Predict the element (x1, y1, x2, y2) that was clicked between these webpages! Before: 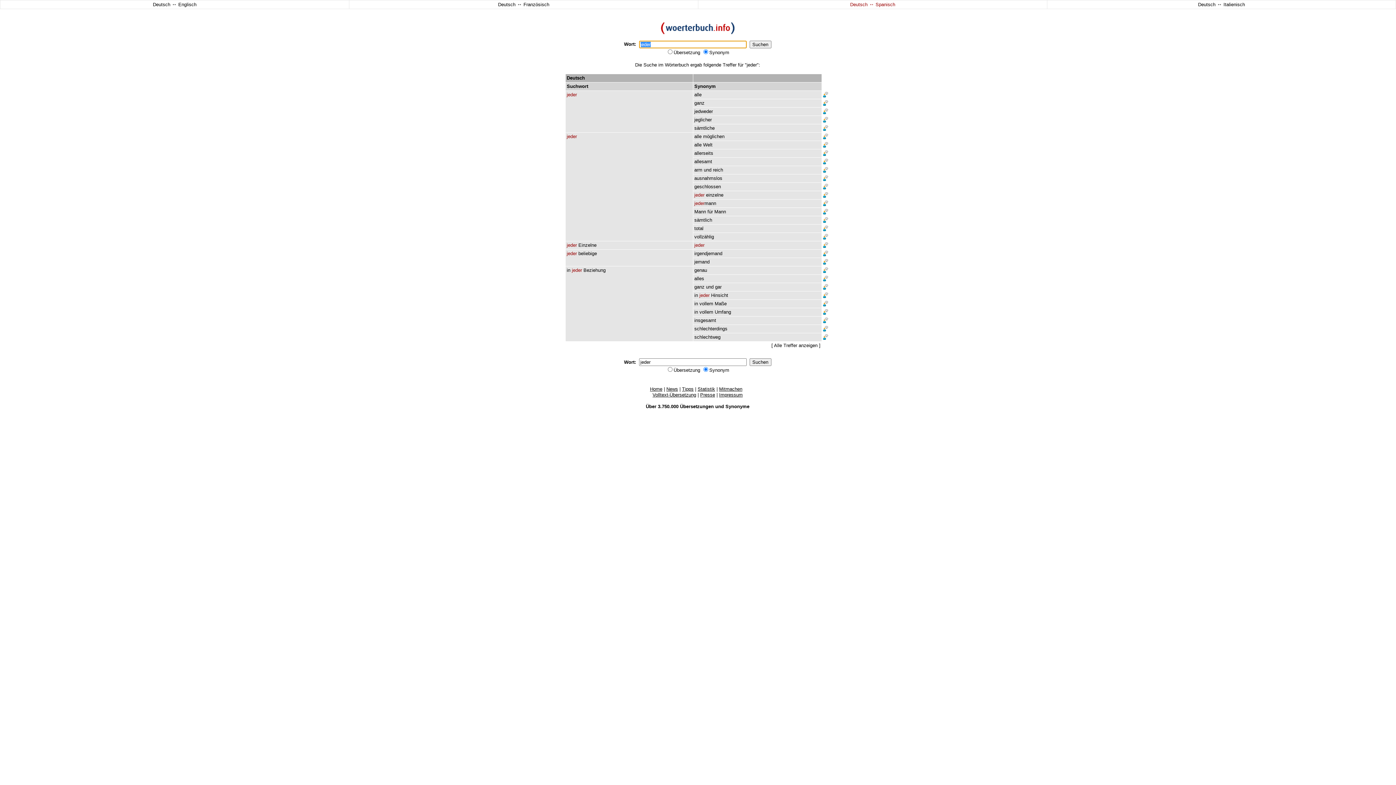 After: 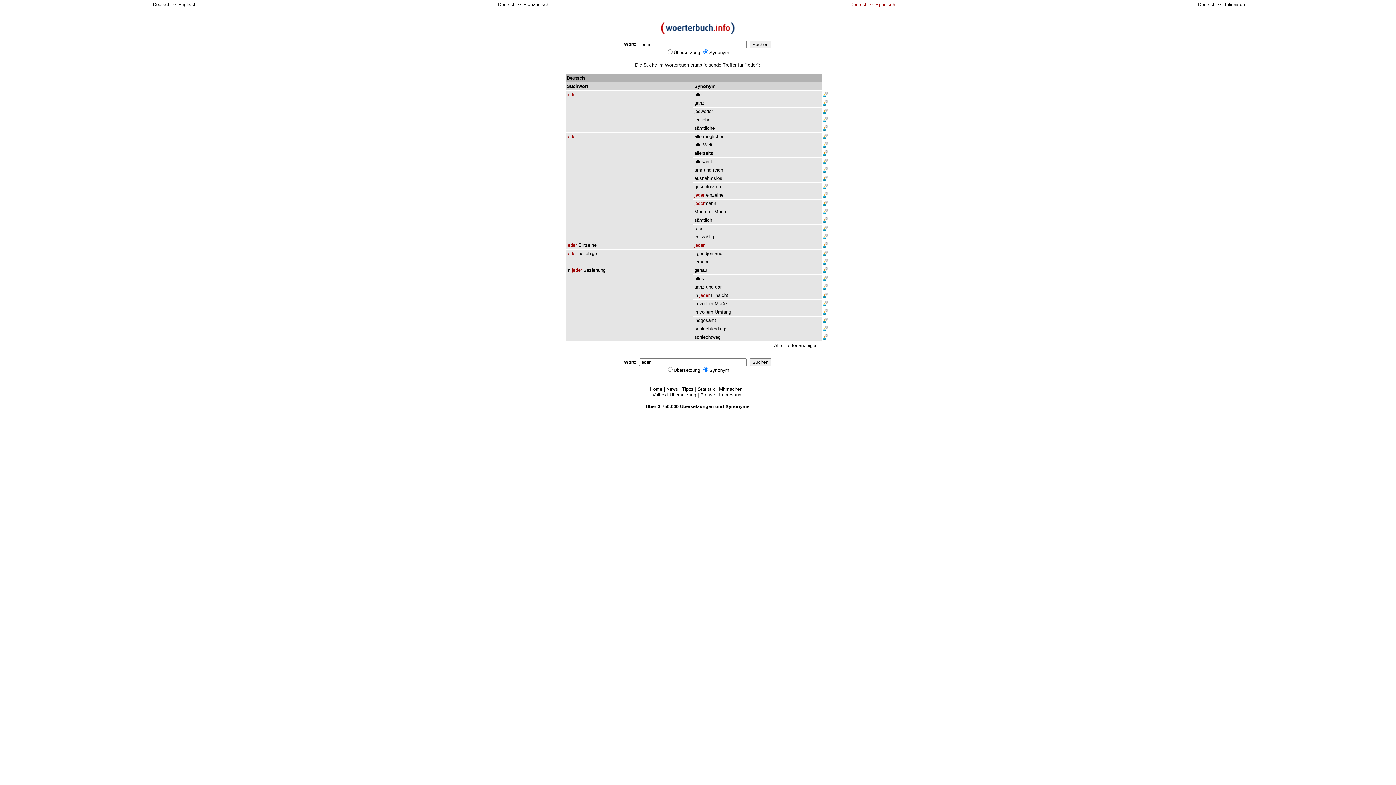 Action: bbox: (823, 160, 828, 165)